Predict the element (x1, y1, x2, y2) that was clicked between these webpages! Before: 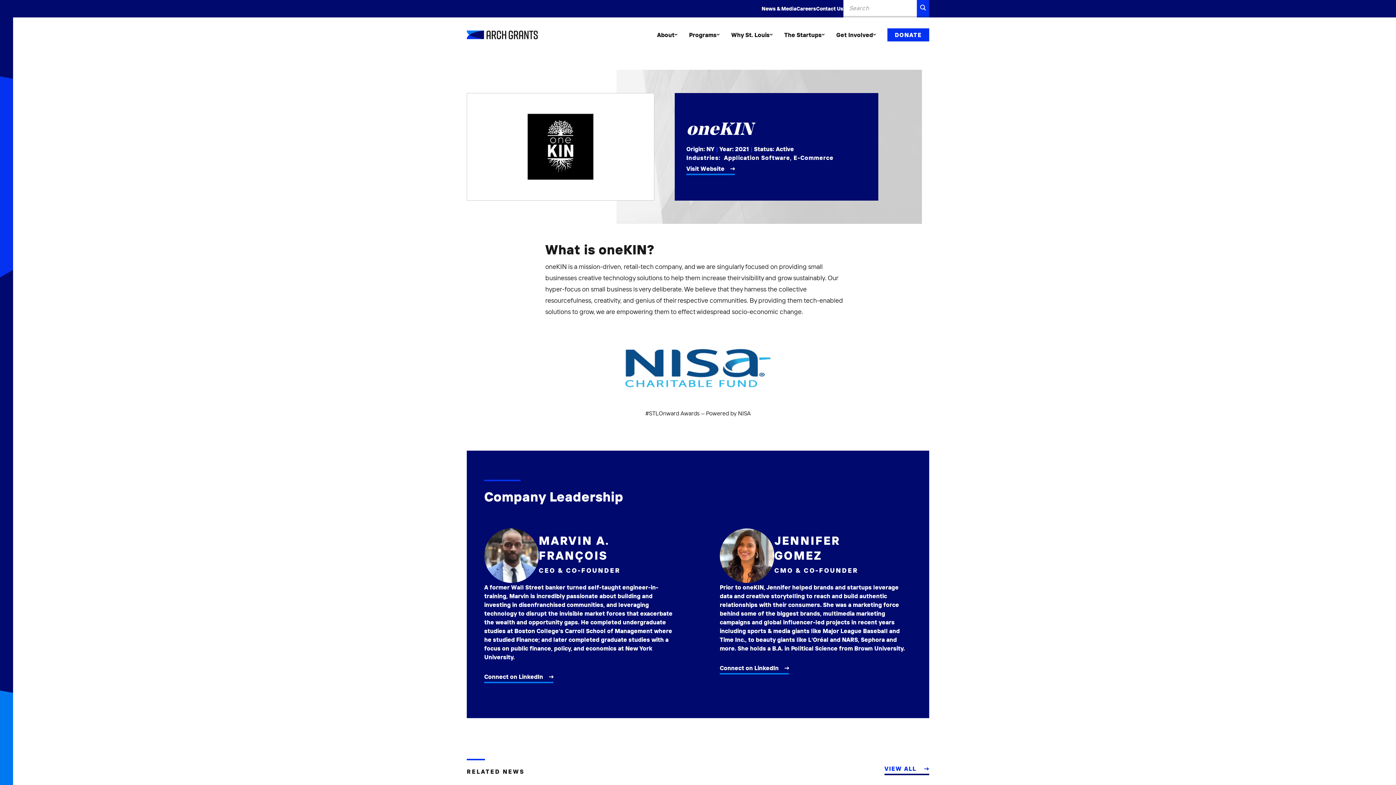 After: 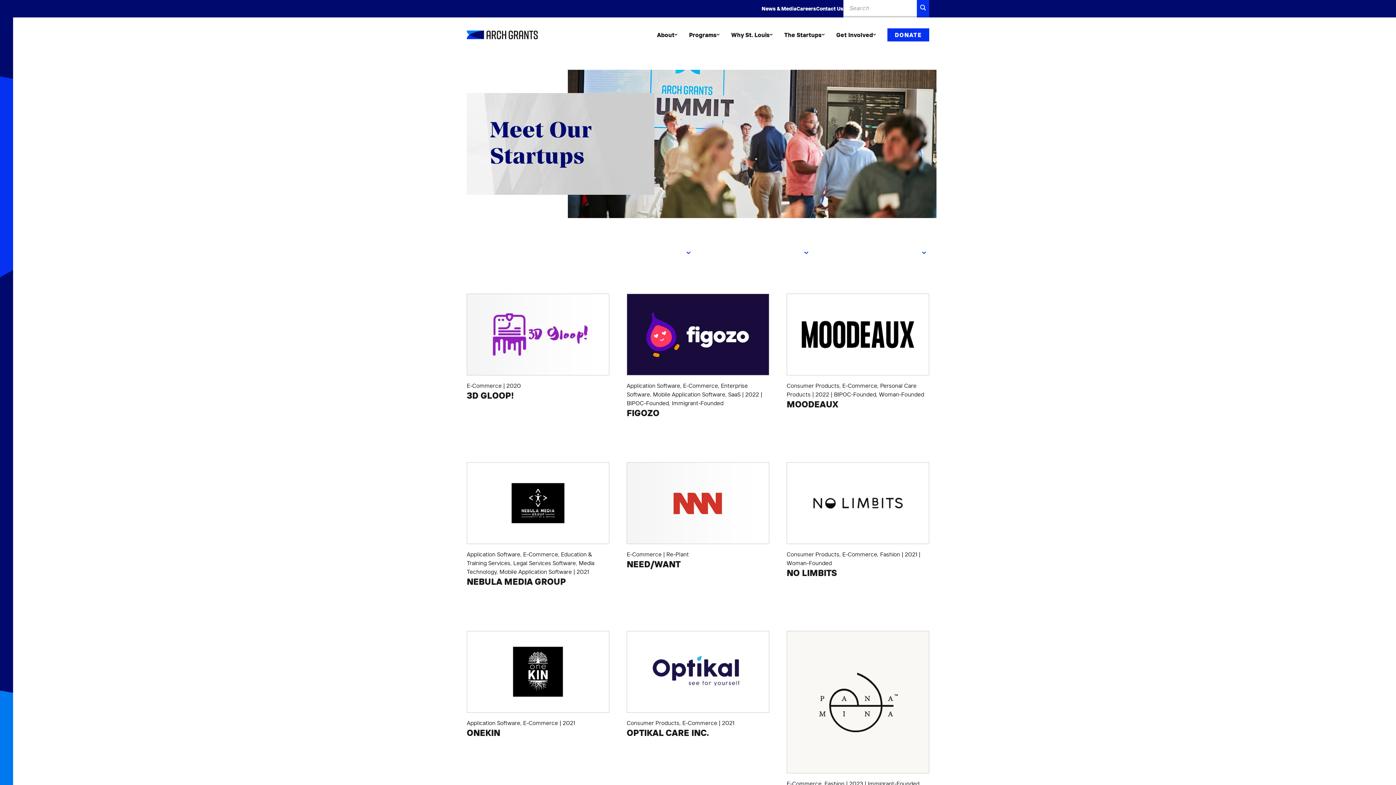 Action: label: E-Commerce bbox: (793, 154, 833, 161)